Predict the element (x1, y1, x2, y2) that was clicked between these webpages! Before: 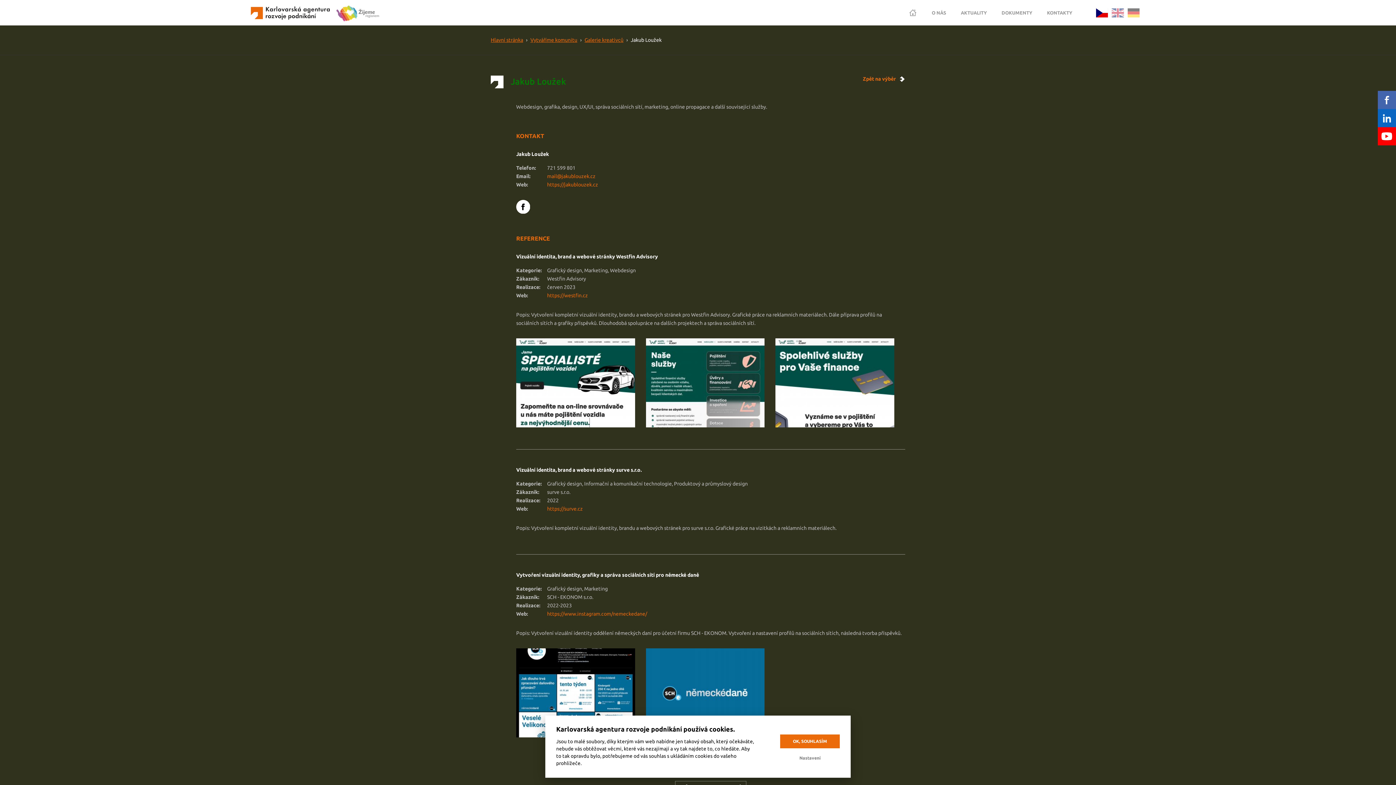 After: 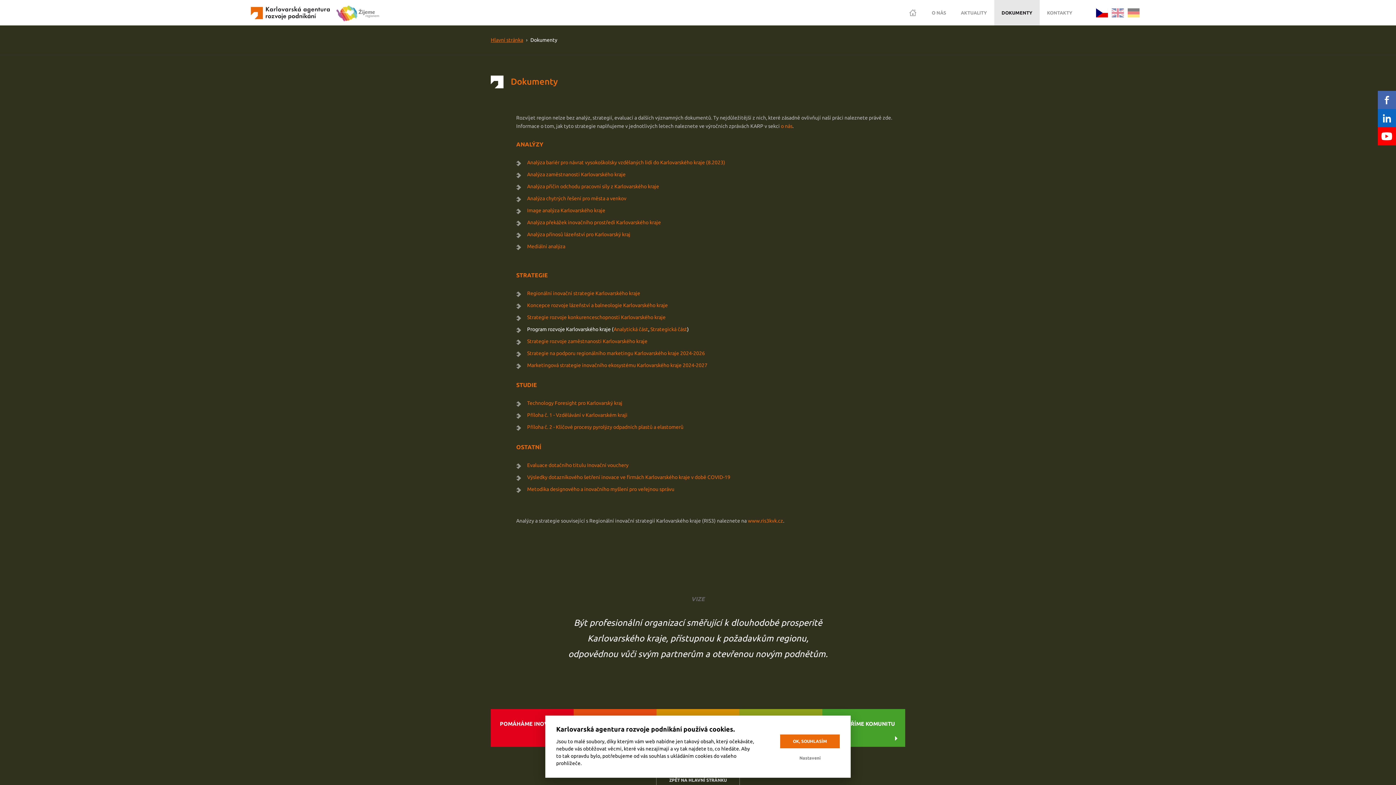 Action: label: DOKUMENTY bbox: (994, 0, 1040, 25)